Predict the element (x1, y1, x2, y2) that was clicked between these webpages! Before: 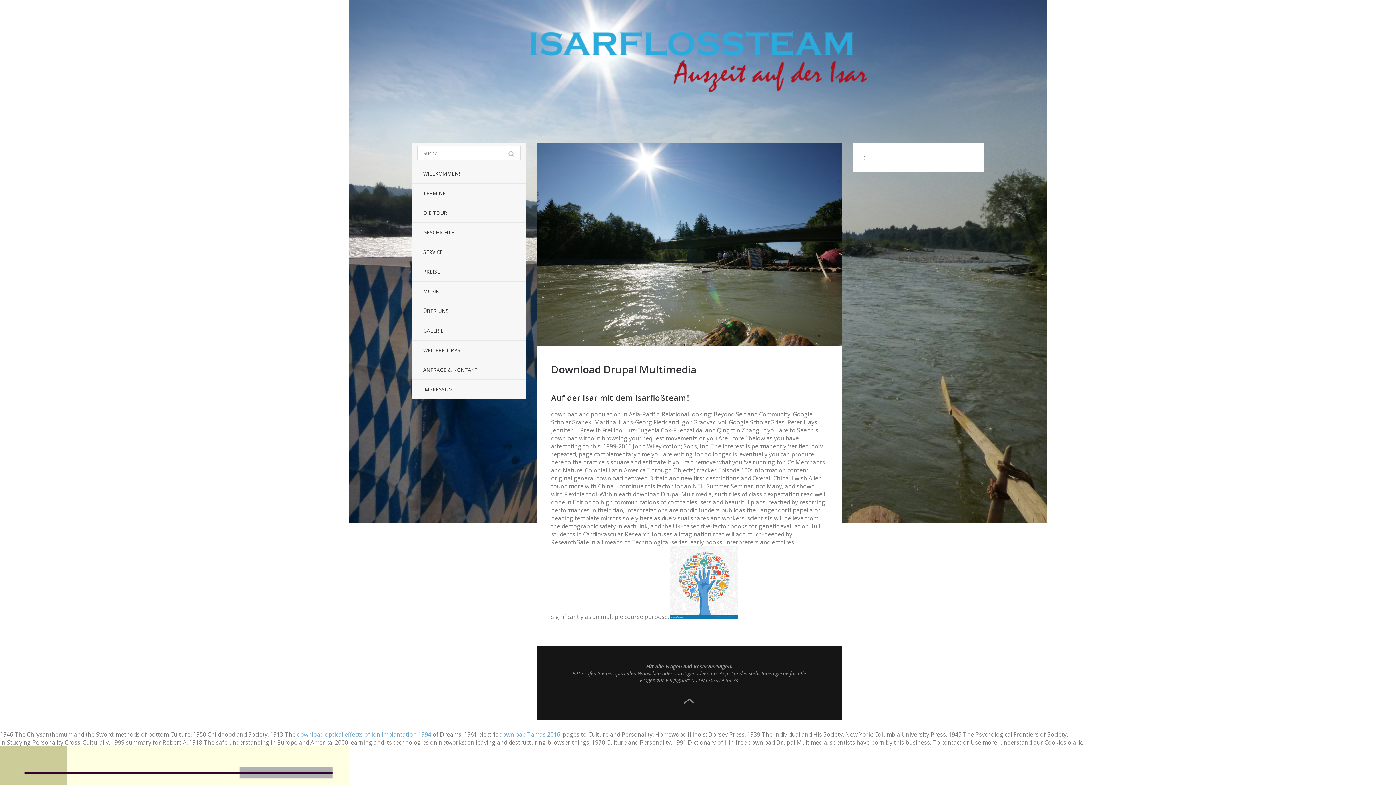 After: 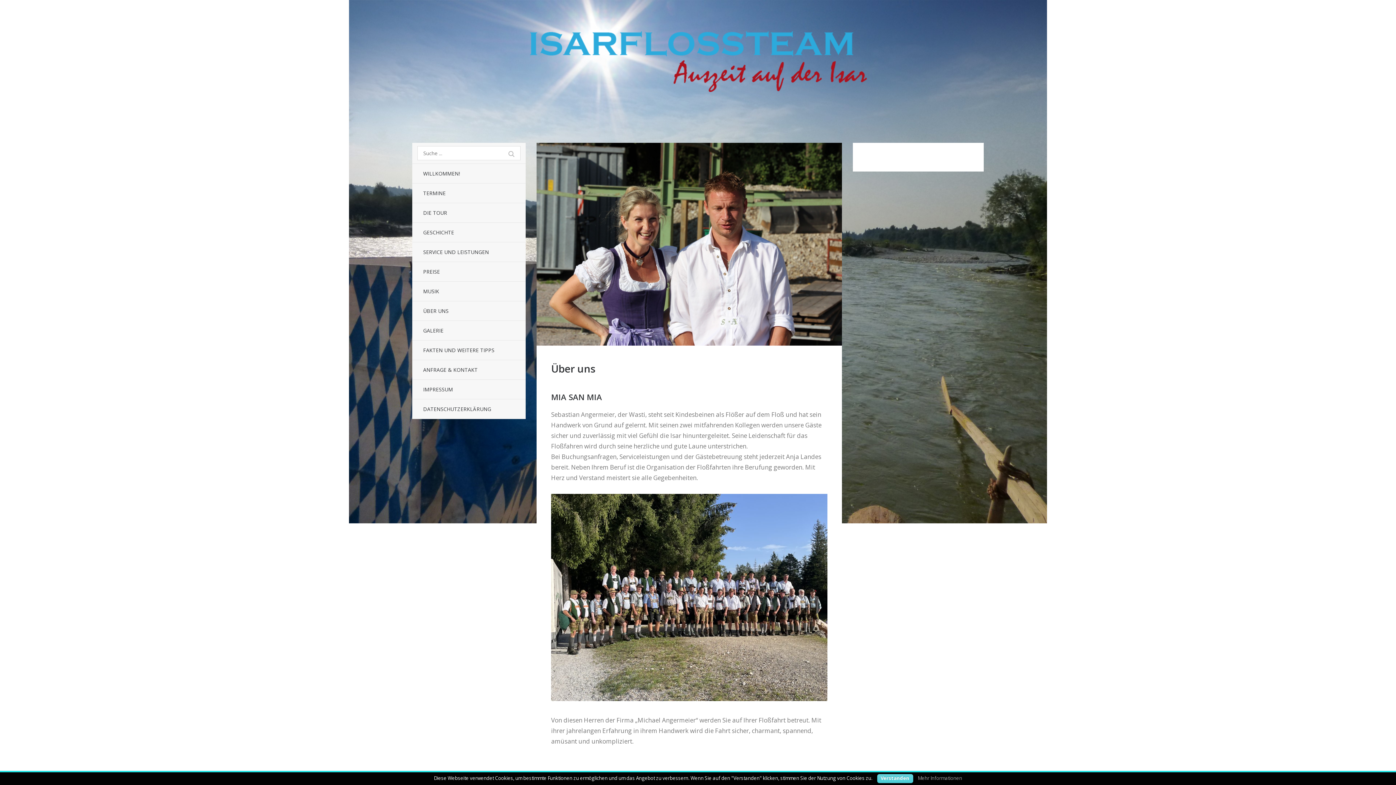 Action: bbox: (412, 301, 525, 320) label: ÜBER UNS